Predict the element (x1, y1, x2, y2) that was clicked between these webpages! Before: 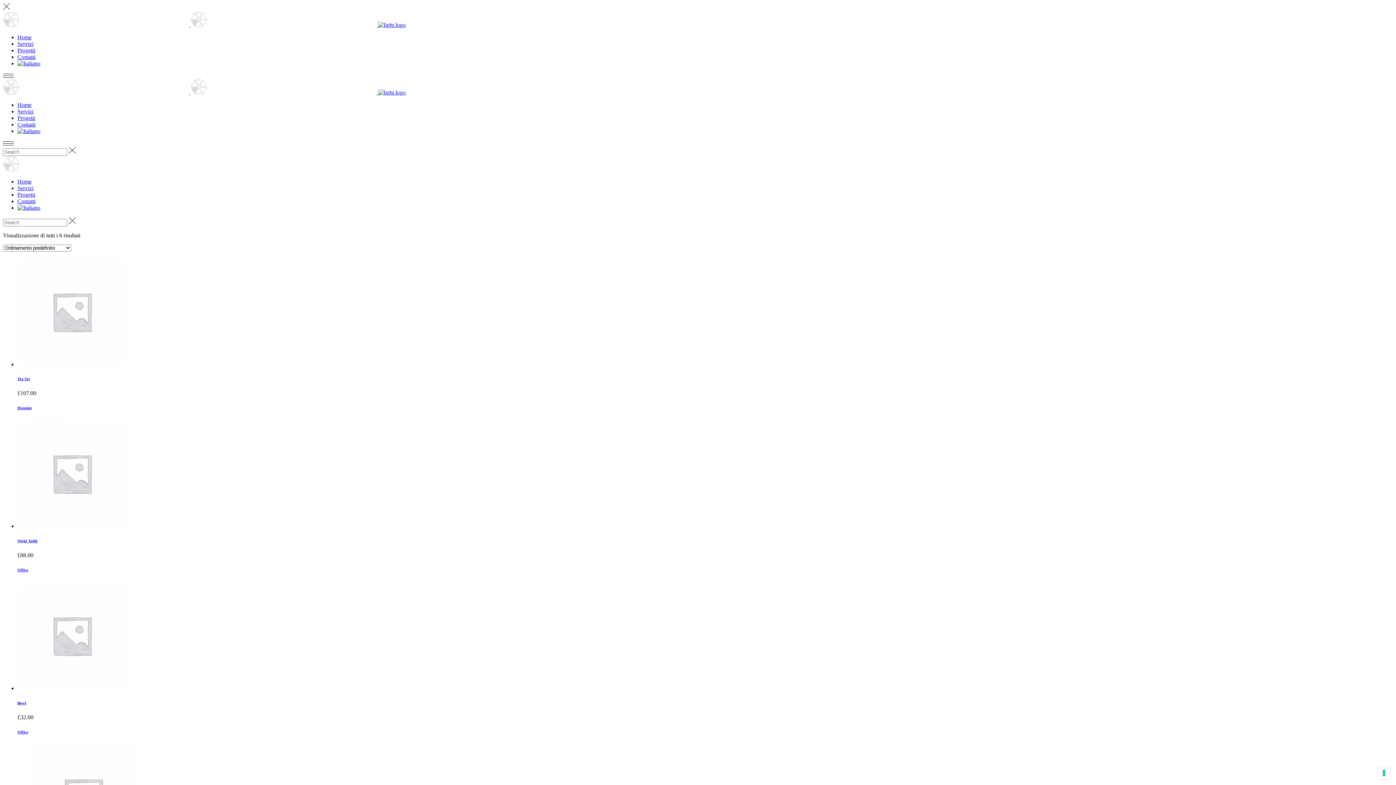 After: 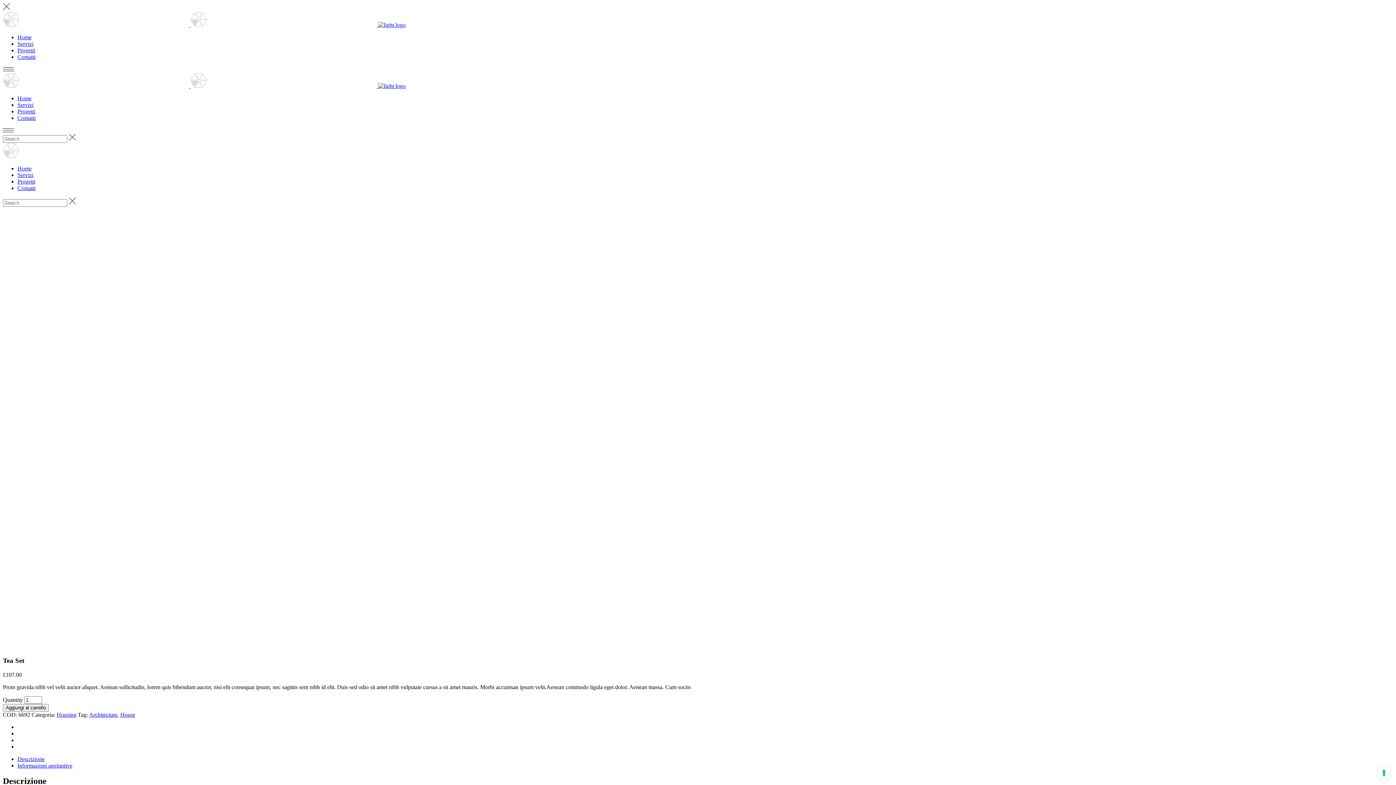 Action: label: Tea Set bbox: (17, 376, 30, 381)